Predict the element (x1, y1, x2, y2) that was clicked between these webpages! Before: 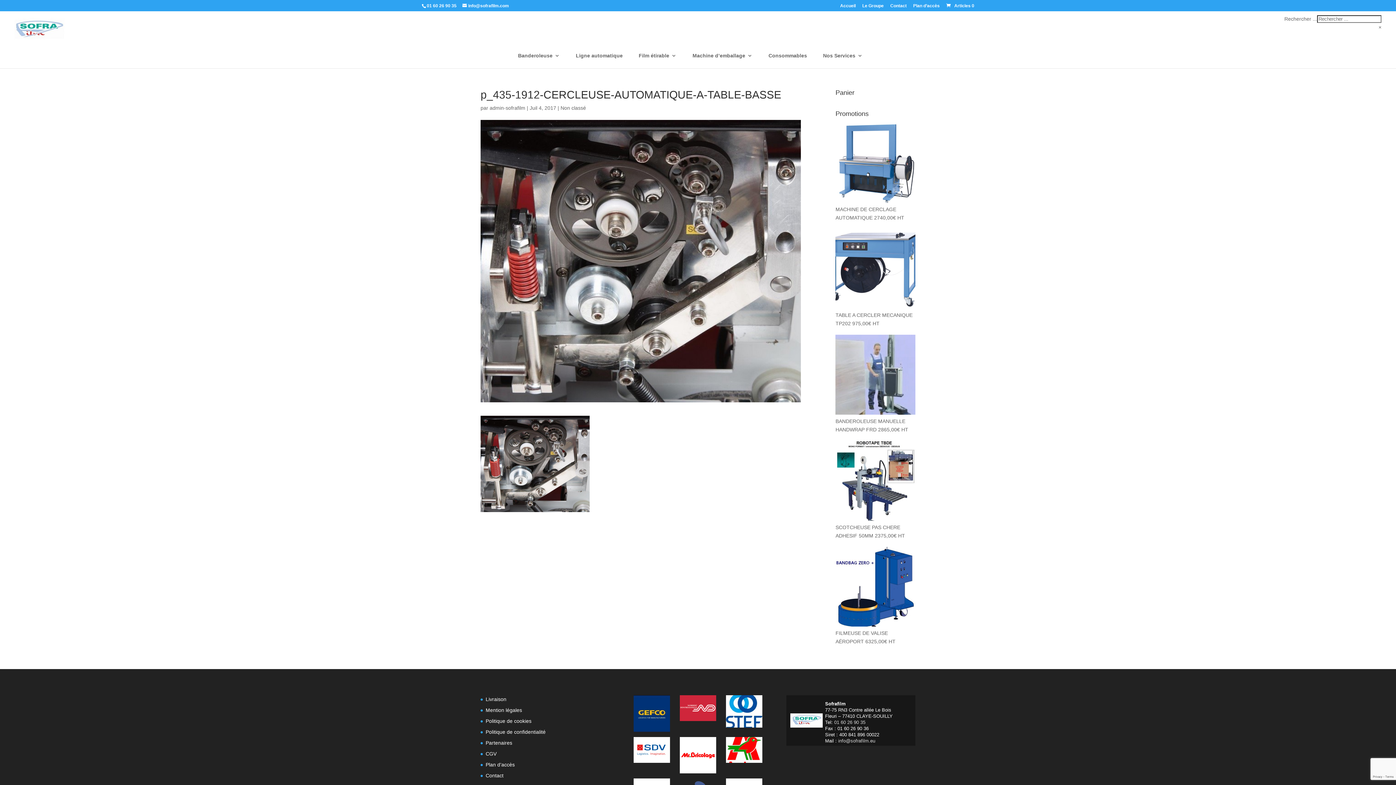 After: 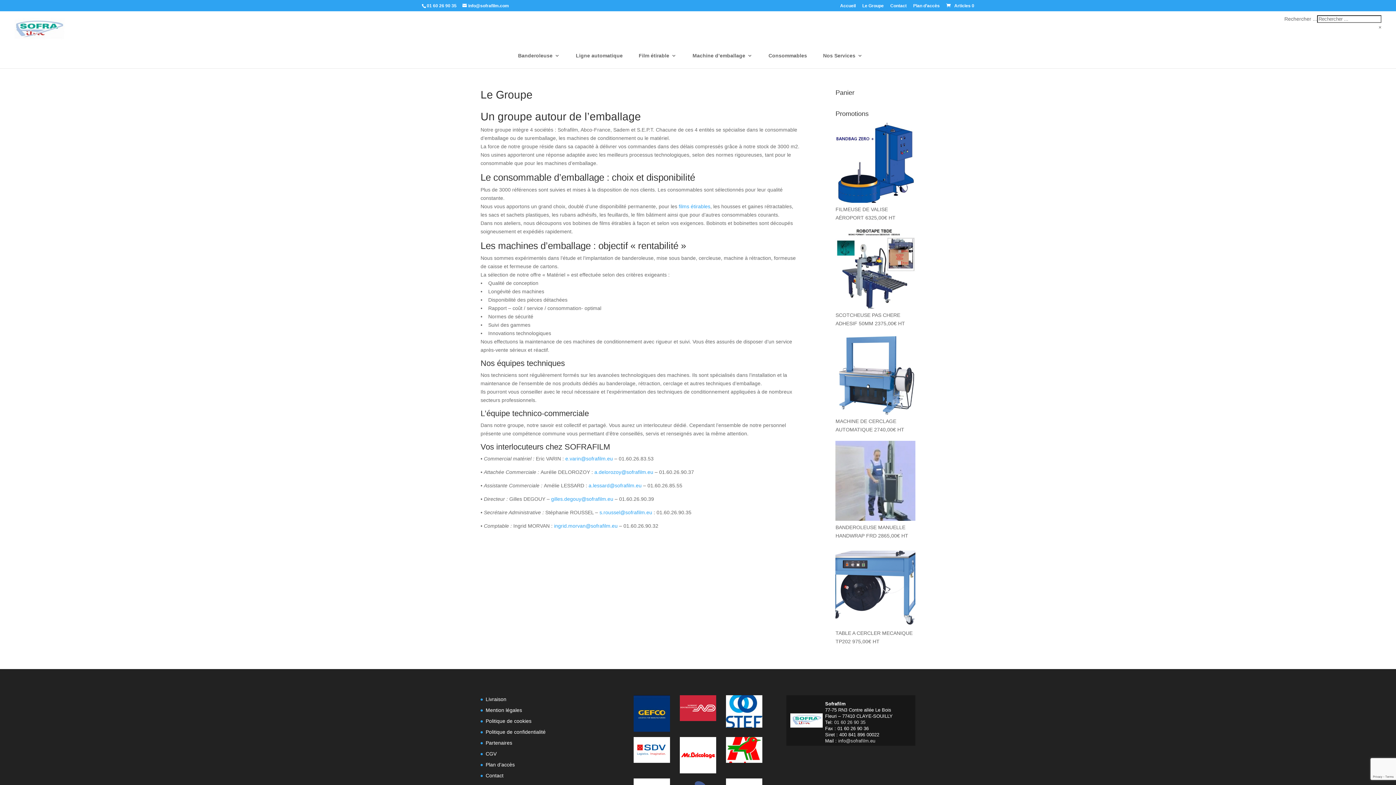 Action: bbox: (862, 3, 884, 11) label: Le Groupe